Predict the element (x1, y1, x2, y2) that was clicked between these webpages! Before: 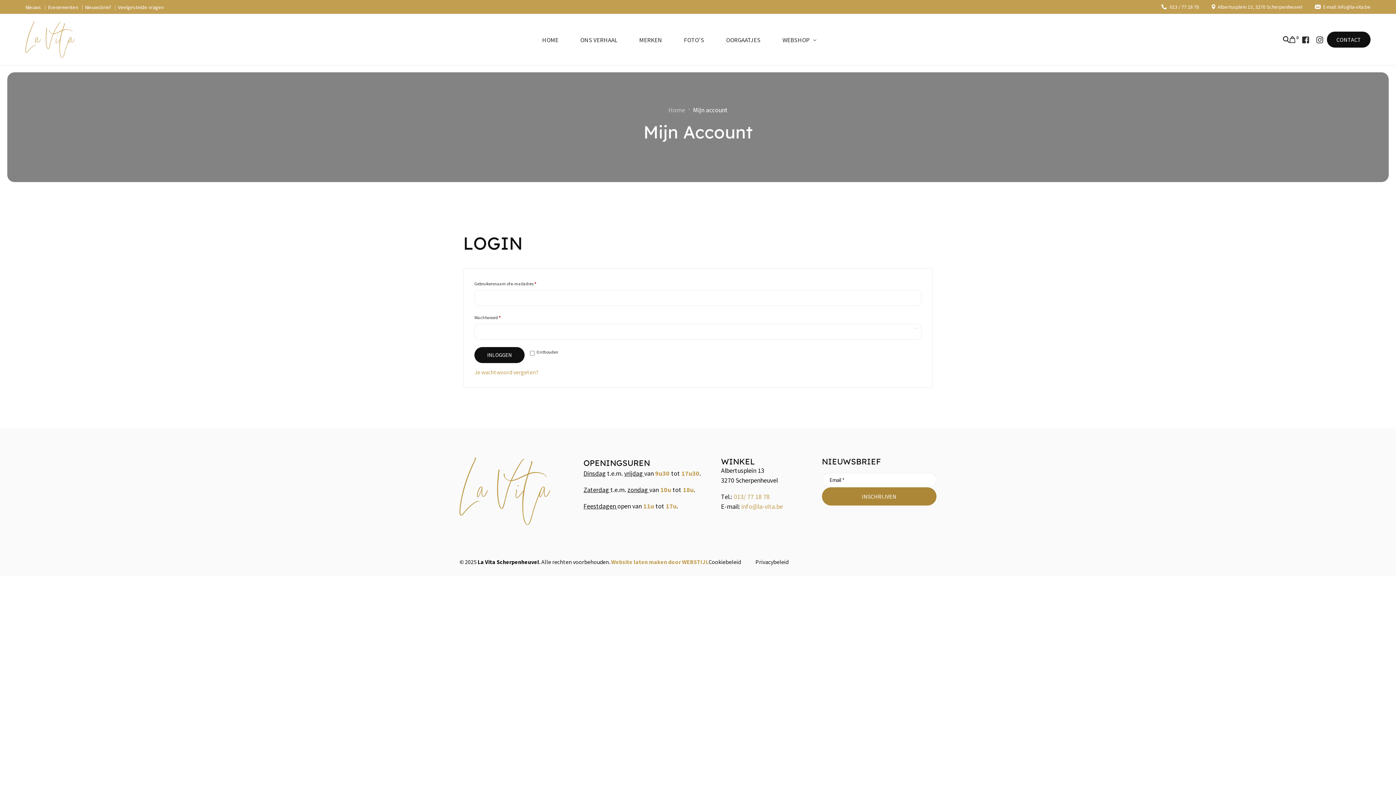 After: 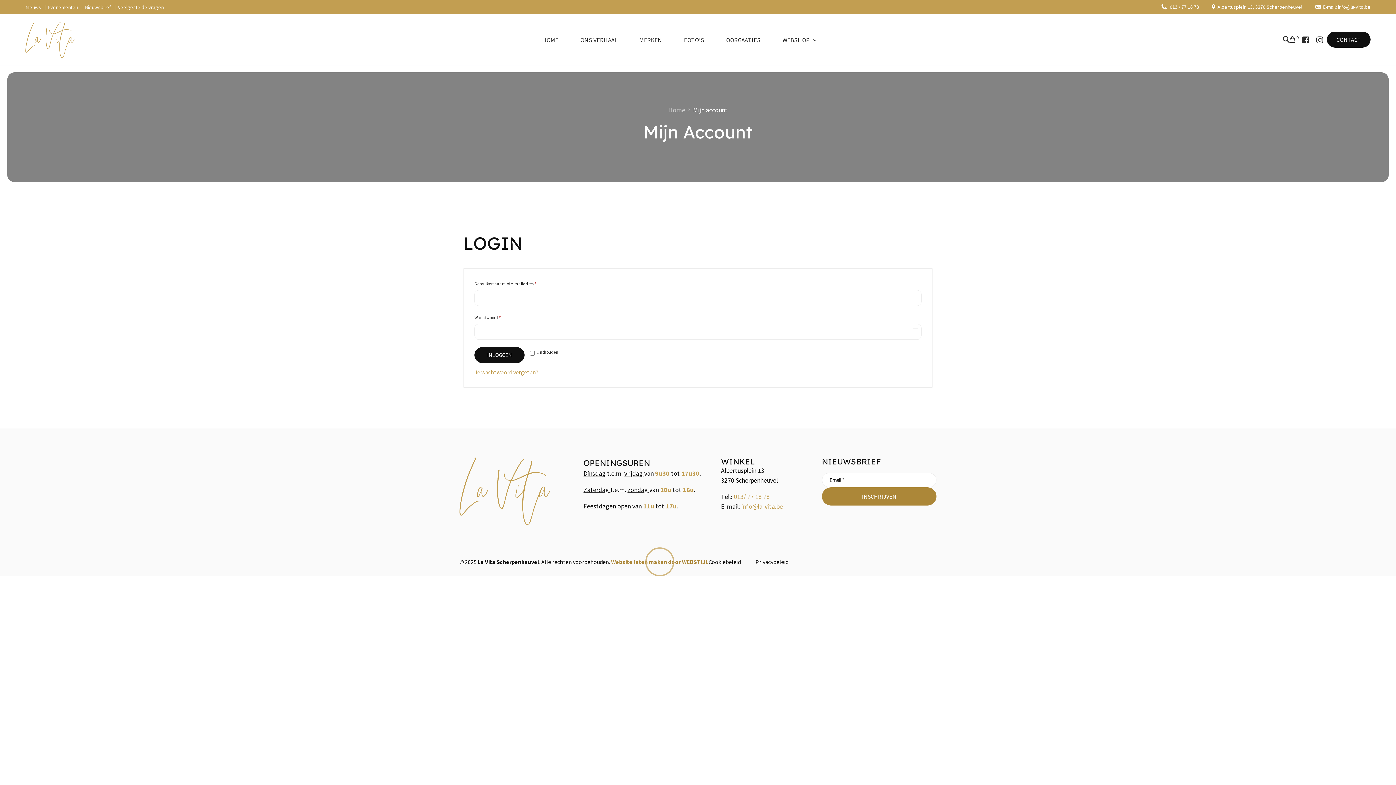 Action: bbox: (611, 558, 708, 565) label: Website laten maken door WEBSTIJL